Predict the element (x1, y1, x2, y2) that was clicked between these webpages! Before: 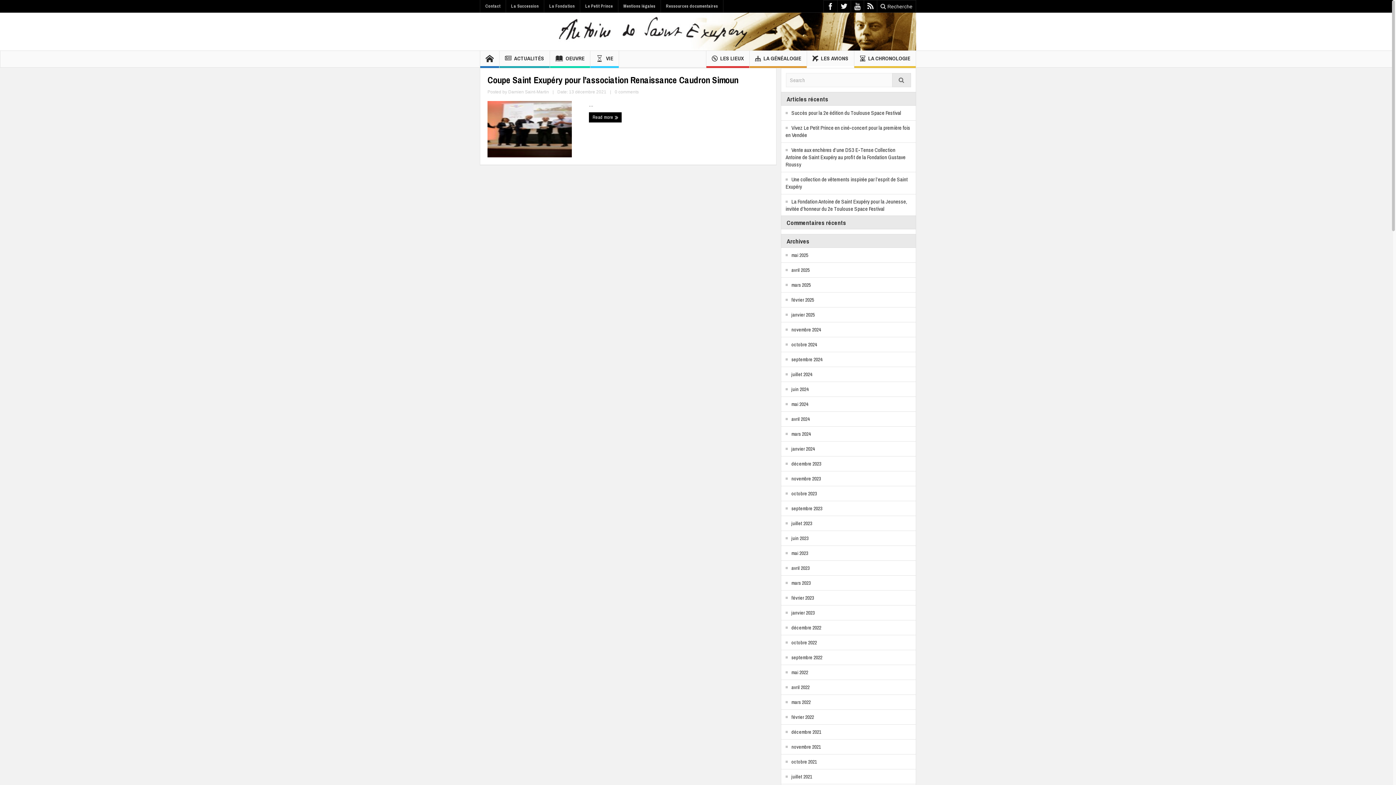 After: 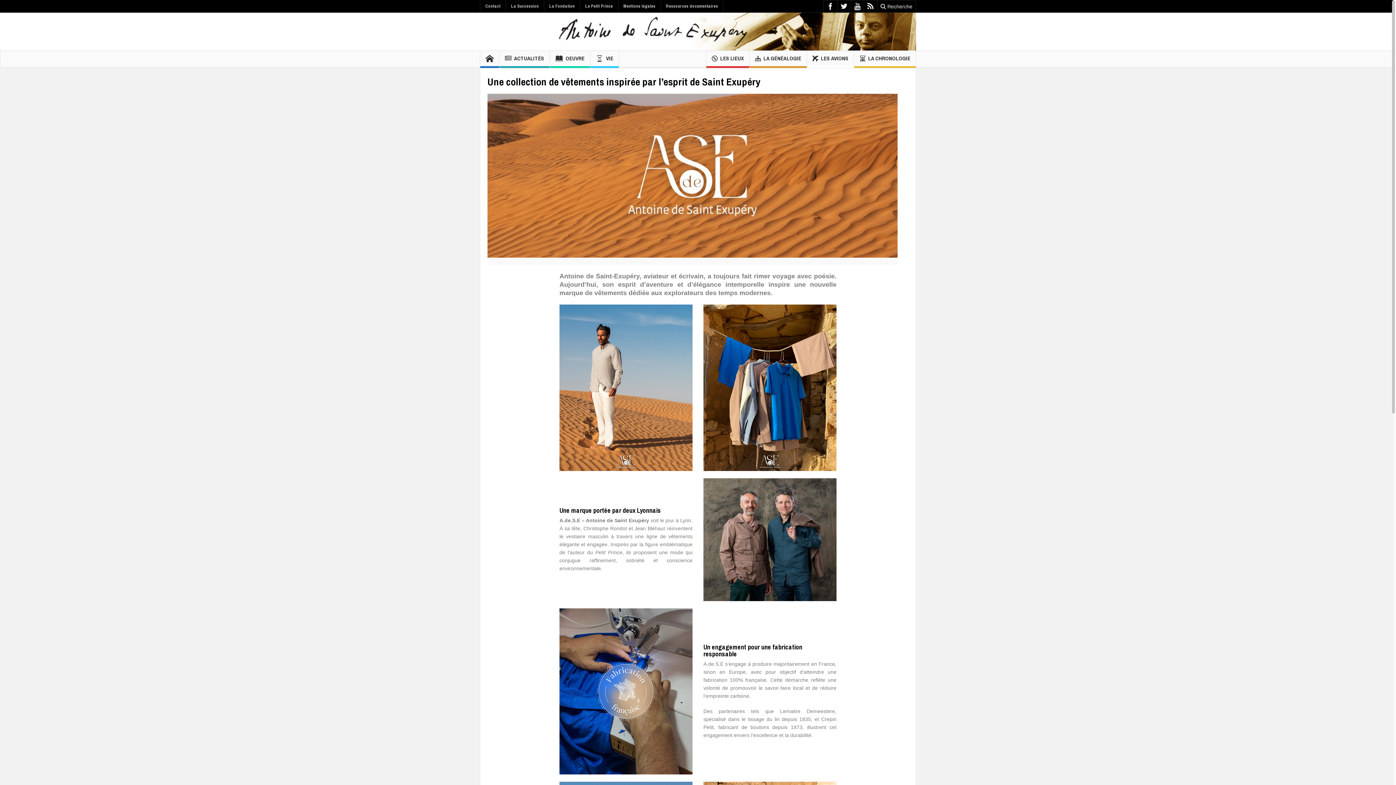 Action: label: Une collection de vêtements inspirée par l’esprit de Saint Exupéry bbox: (785, 175, 908, 190)